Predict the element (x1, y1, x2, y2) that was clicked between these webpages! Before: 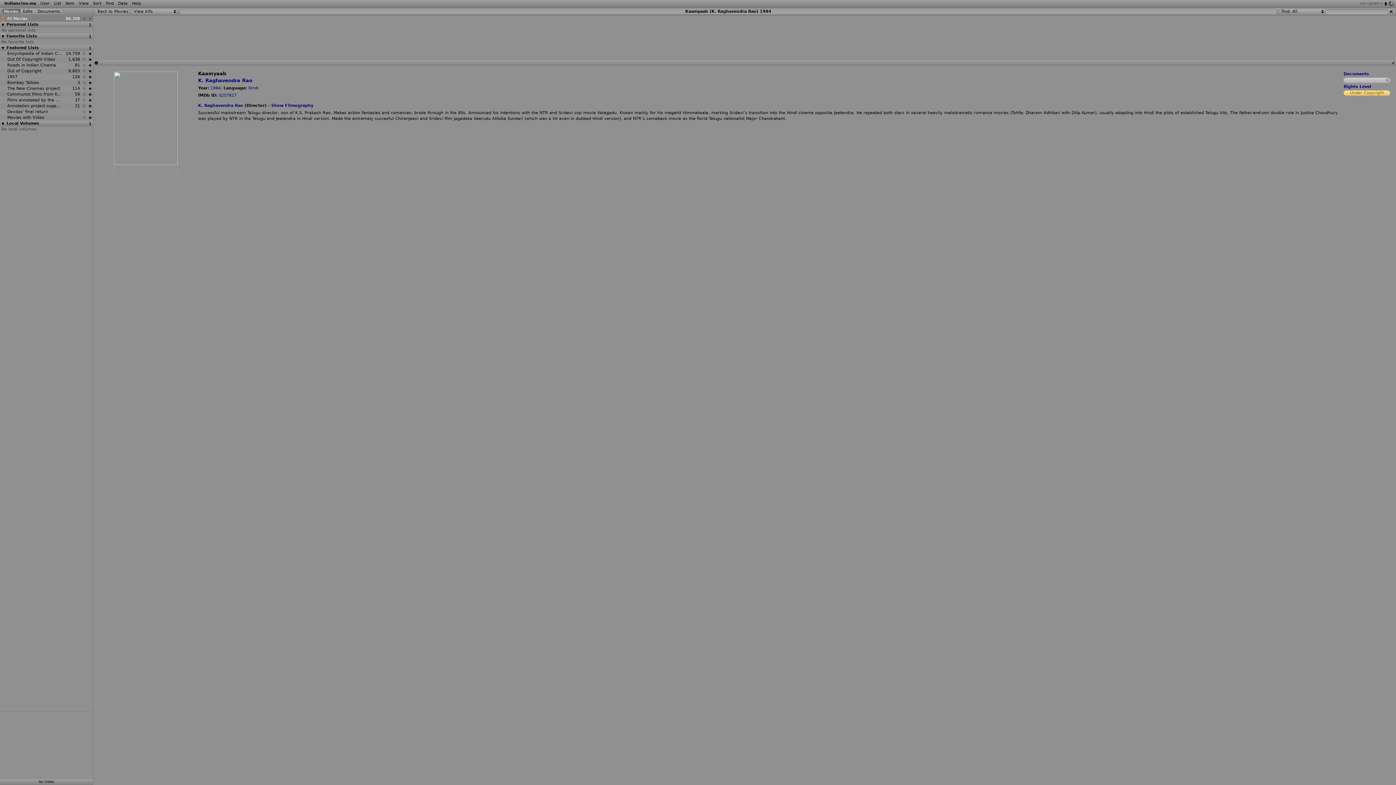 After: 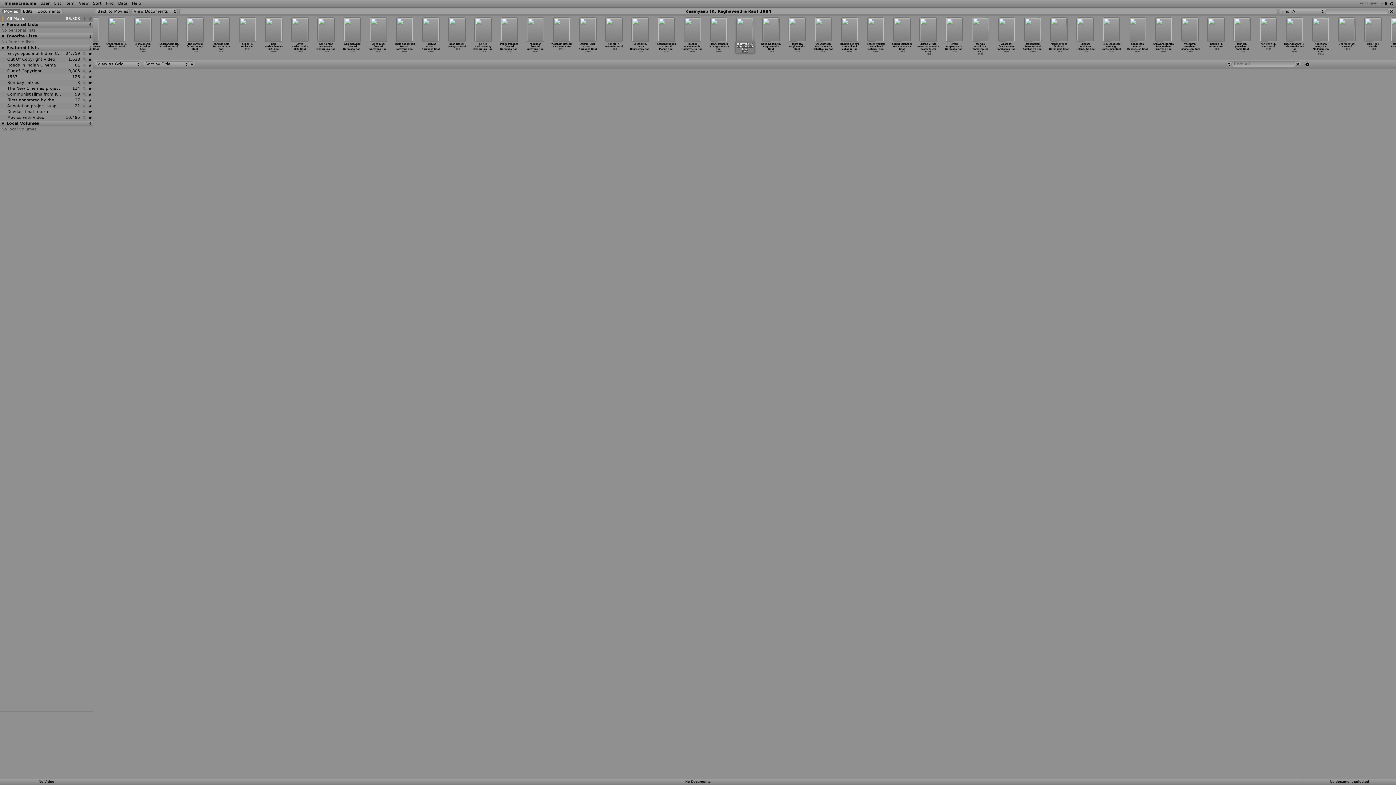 Action: label: Documents bbox: (1344, 71, 1369, 76)